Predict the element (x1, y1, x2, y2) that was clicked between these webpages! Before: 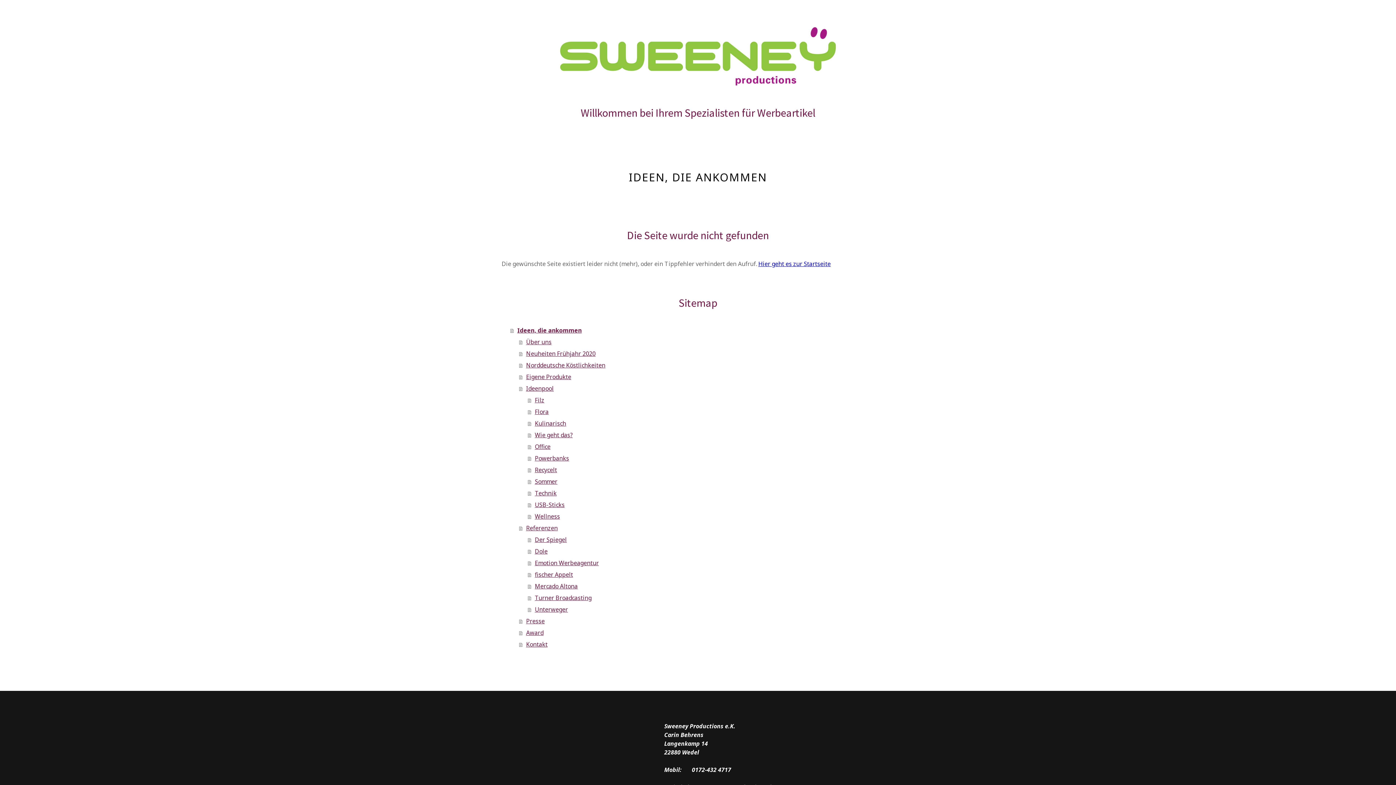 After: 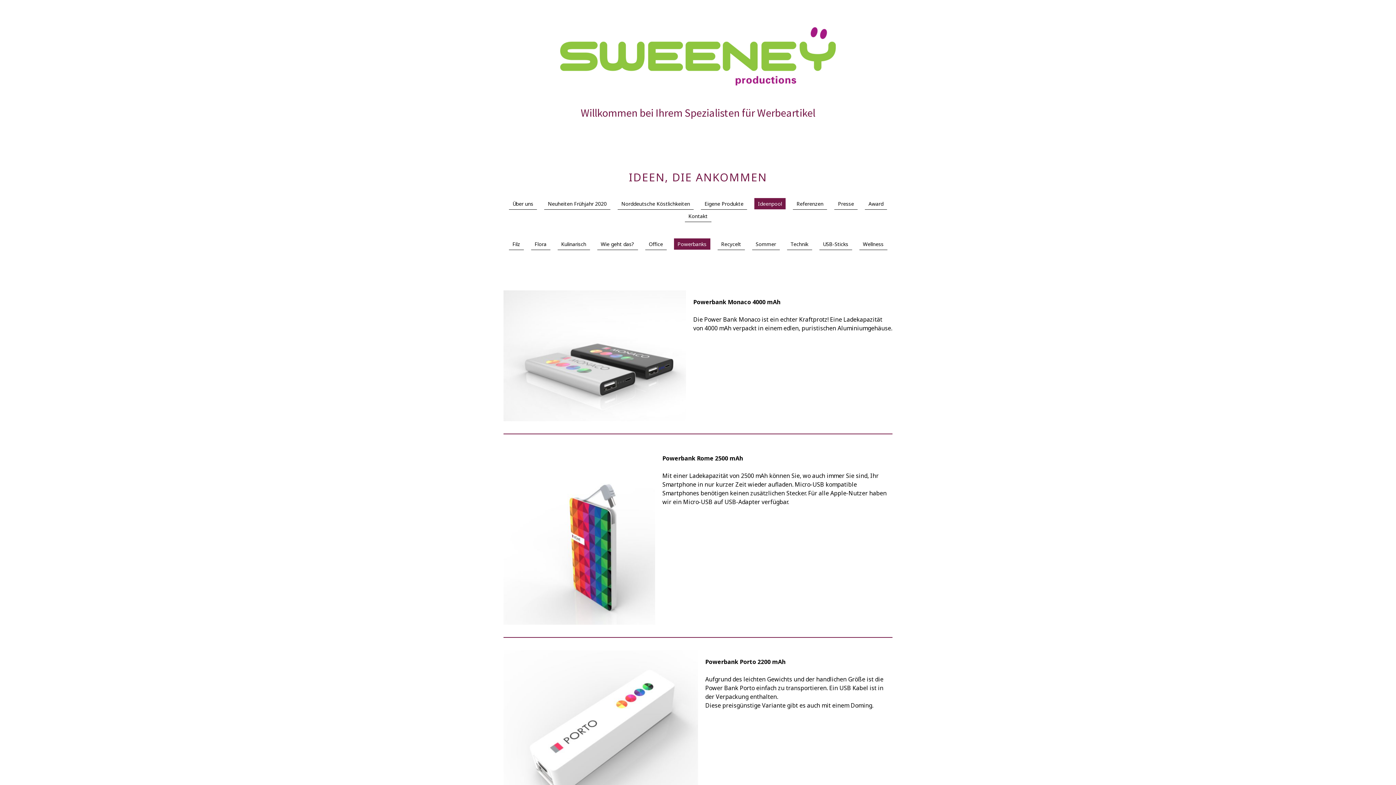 Action: bbox: (528, 452, 894, 464) label: Powerbanks